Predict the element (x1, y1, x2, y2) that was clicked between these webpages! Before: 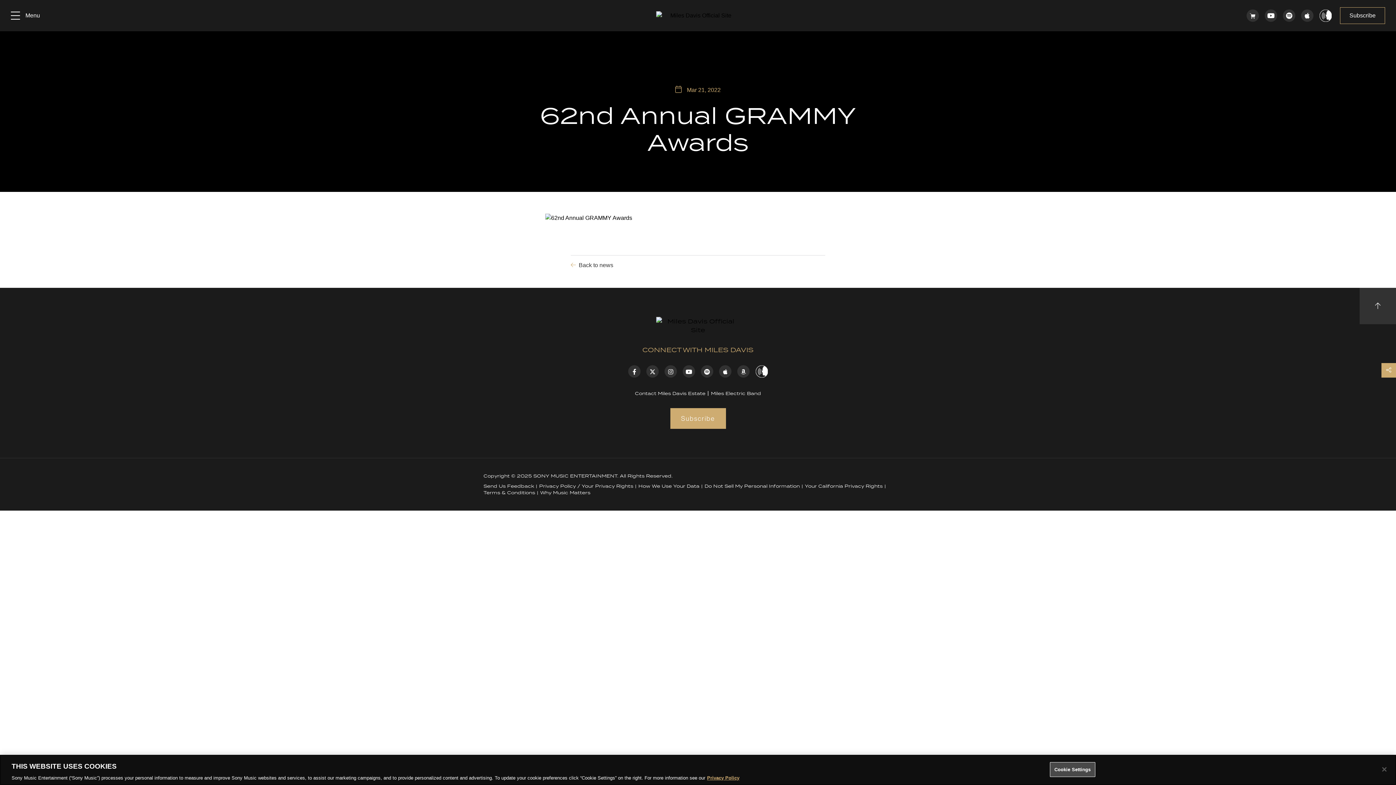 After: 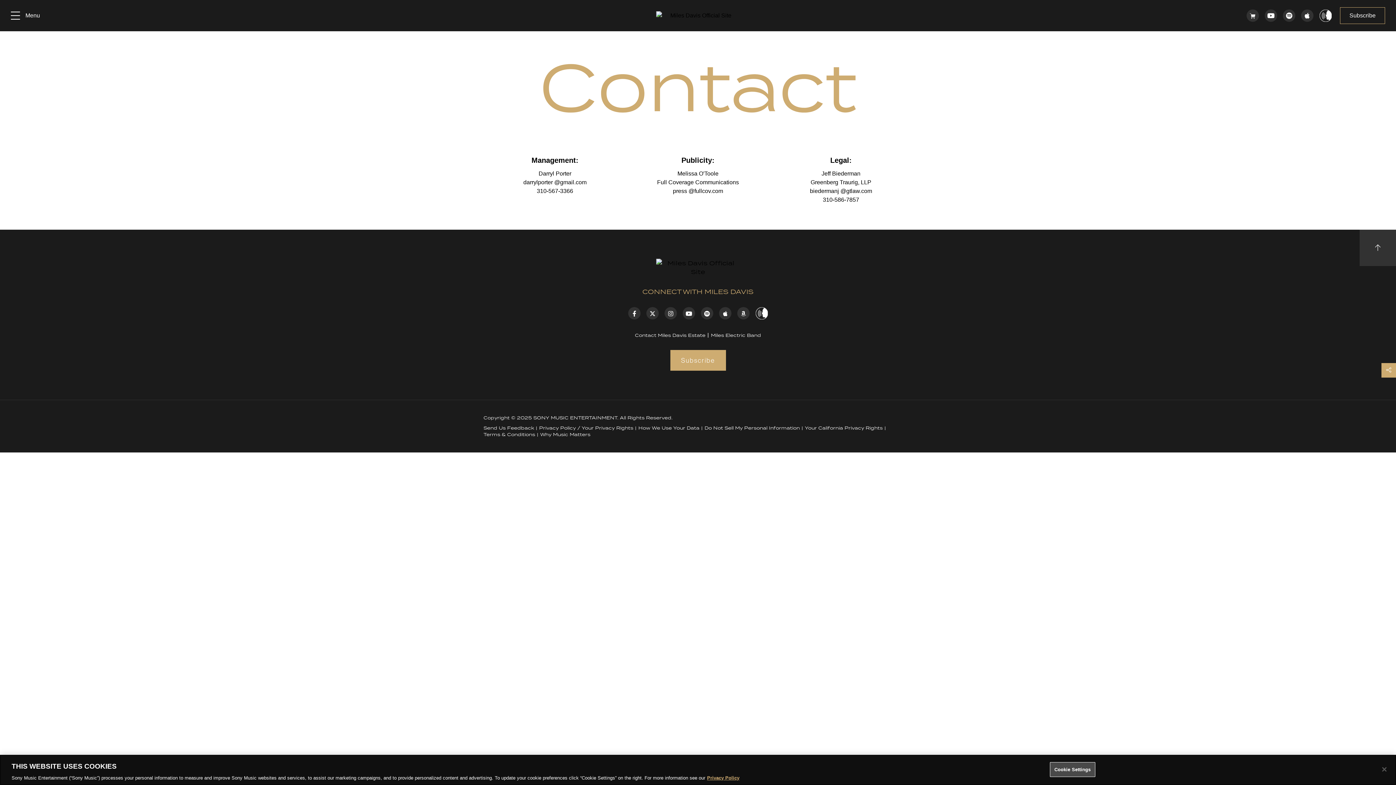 Action: label: Contact Miles Davis Estate bbox: (635, 390, 705, 396)